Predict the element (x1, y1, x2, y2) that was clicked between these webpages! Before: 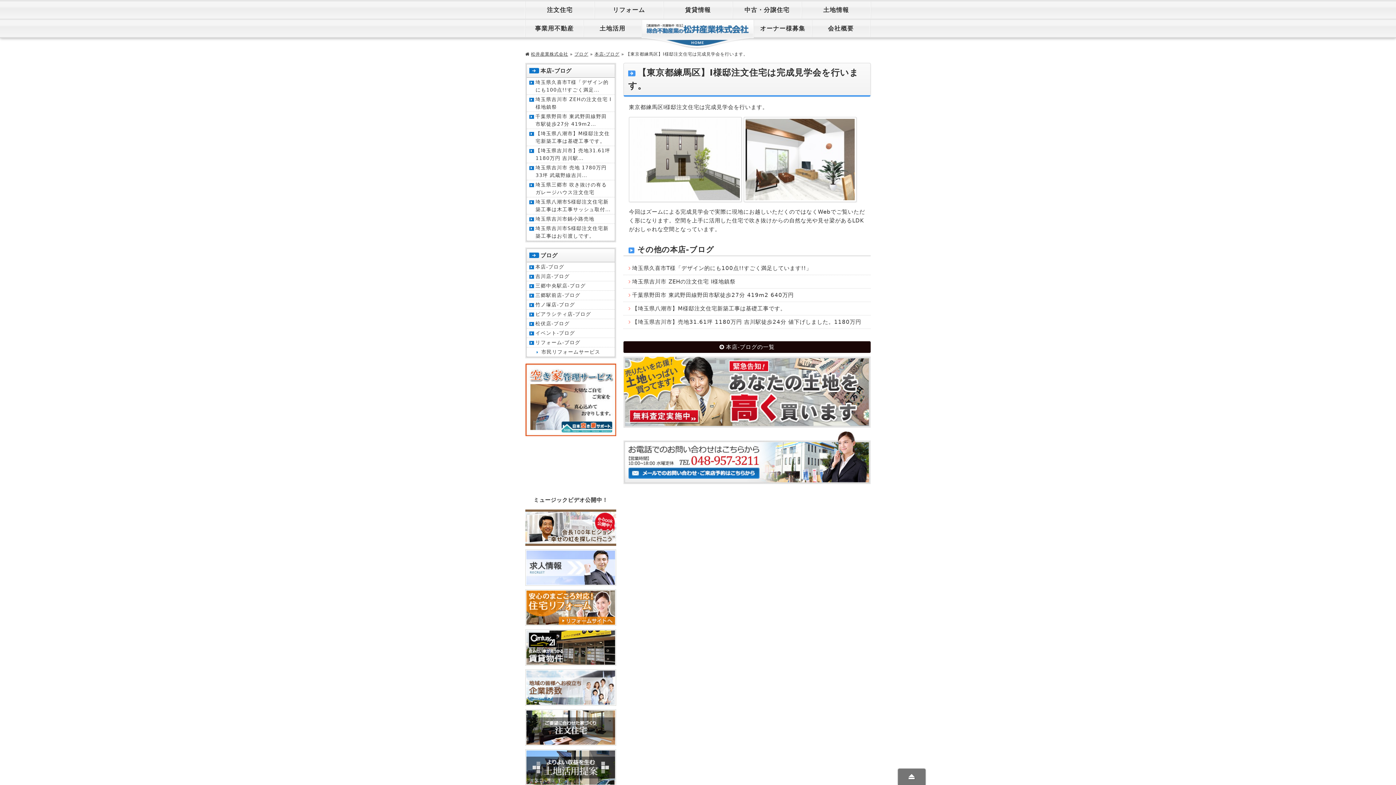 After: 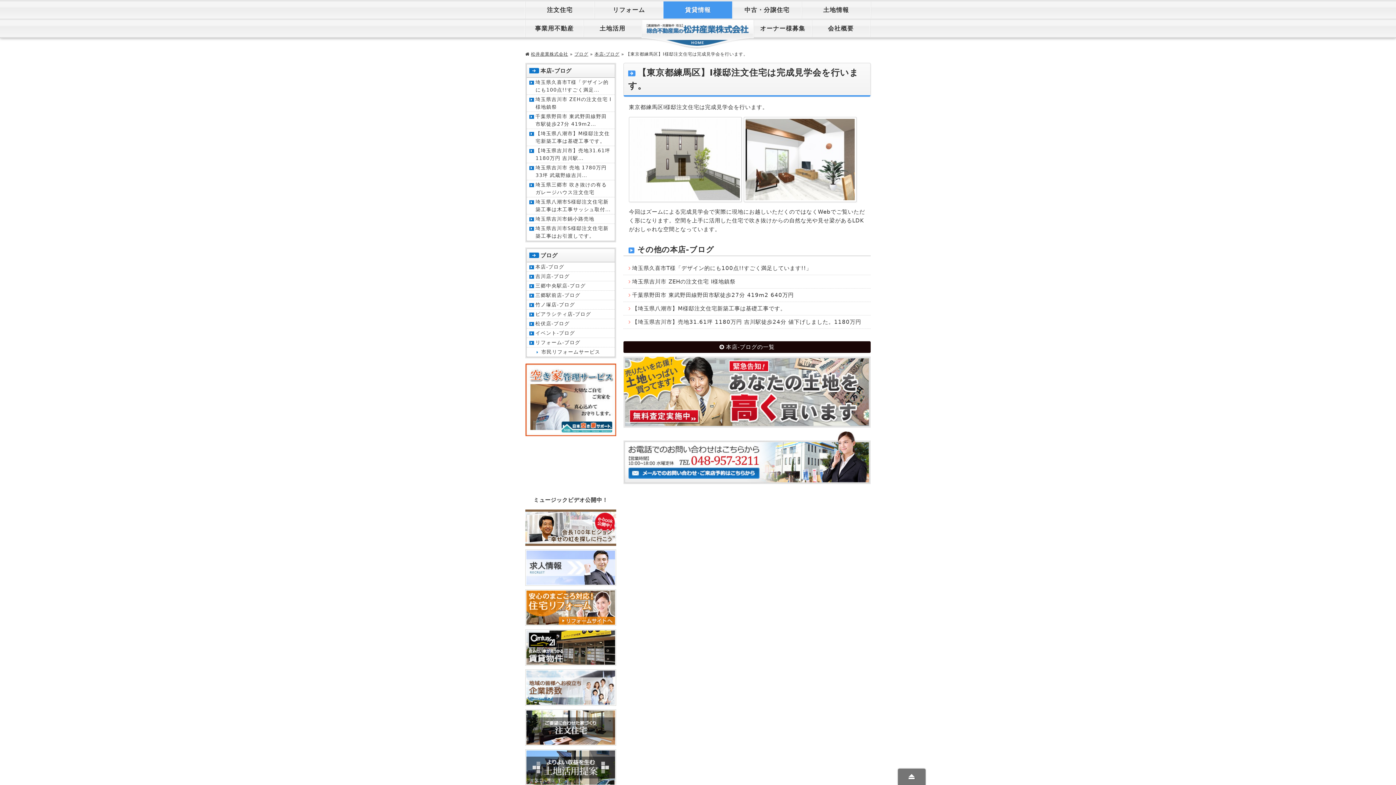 Action: bbox: (663, 1, 732, 18) label: 賃貸情報